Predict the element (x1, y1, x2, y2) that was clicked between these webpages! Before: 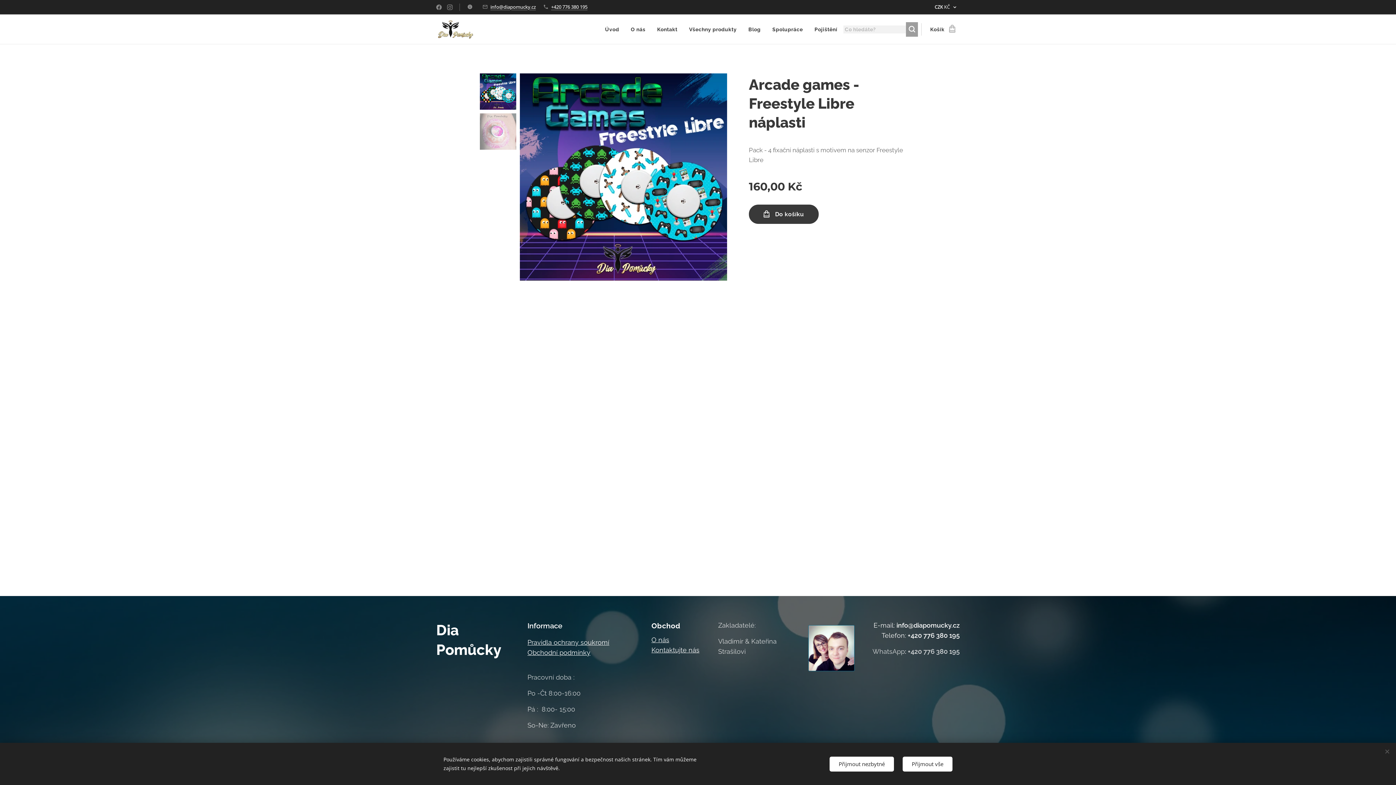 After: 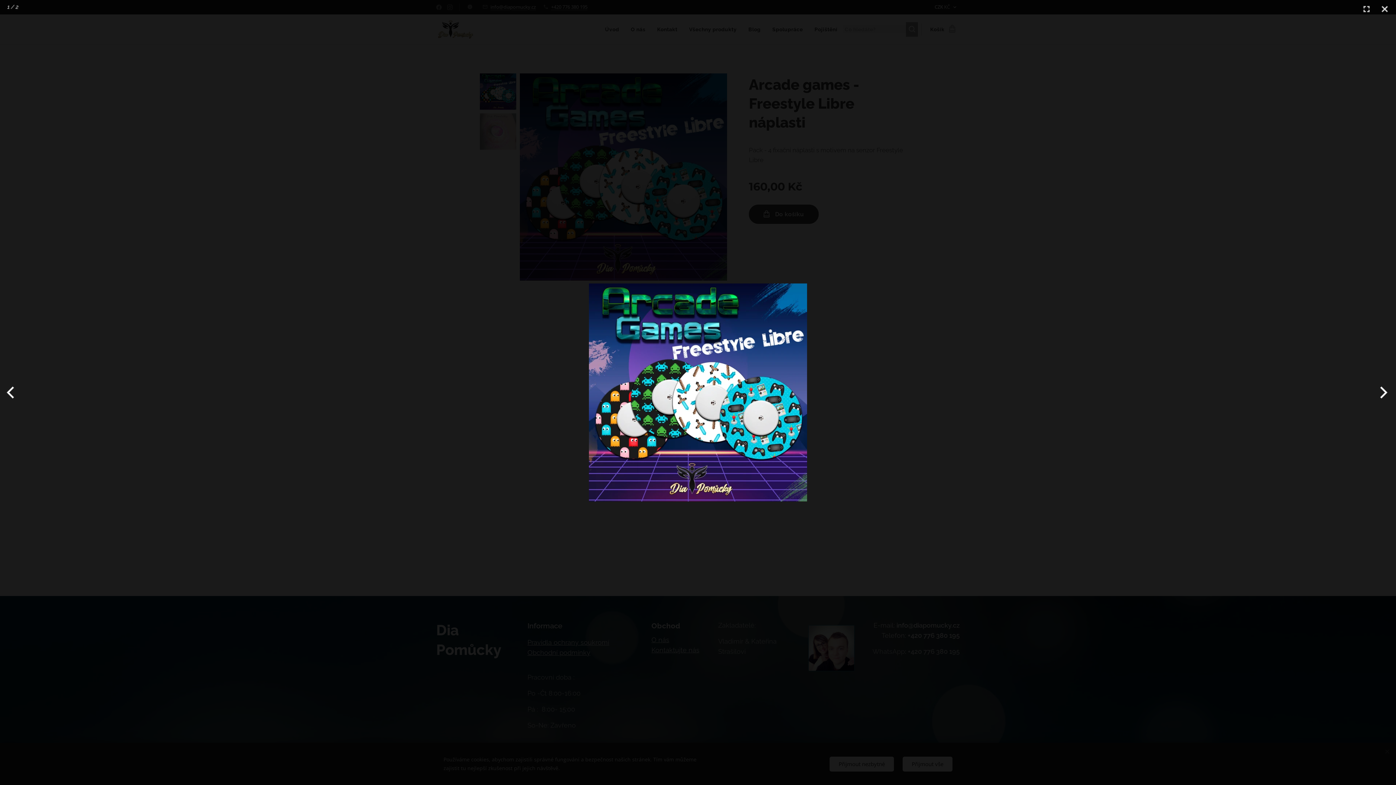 Action: bbox: (520, 73, 727, 280)